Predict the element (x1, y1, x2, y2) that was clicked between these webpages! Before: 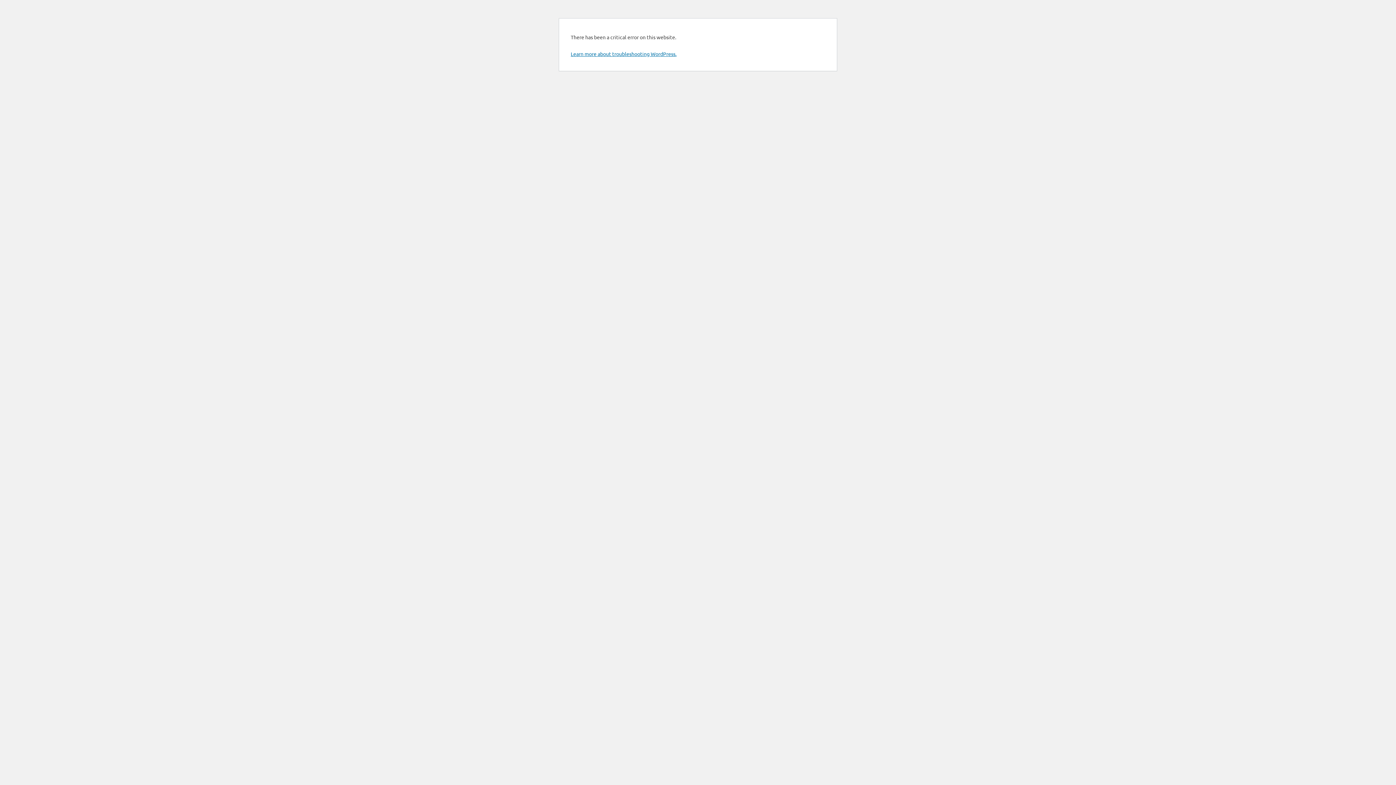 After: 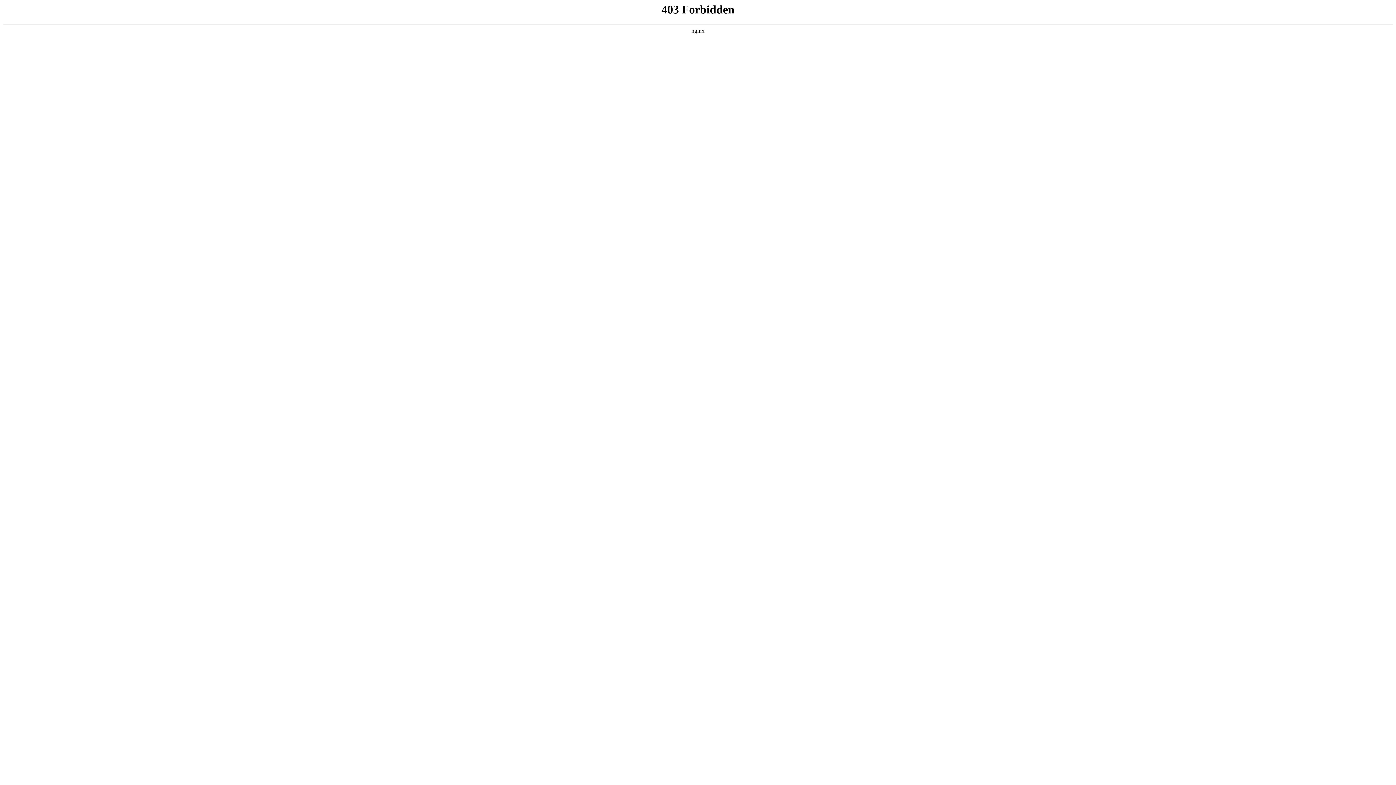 Action: label: Learn more about troubleshooting WordPress. bbox: (570, 50, 676, 57)